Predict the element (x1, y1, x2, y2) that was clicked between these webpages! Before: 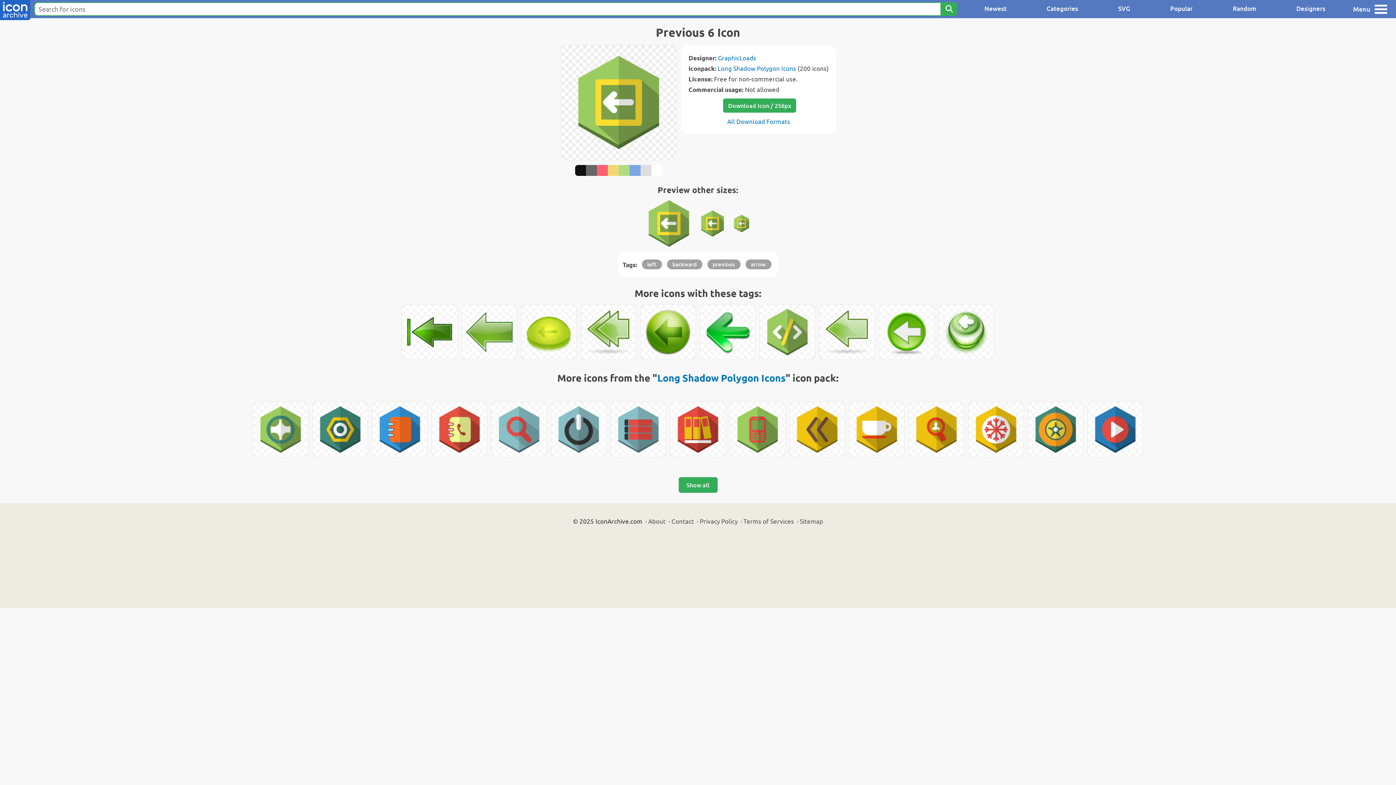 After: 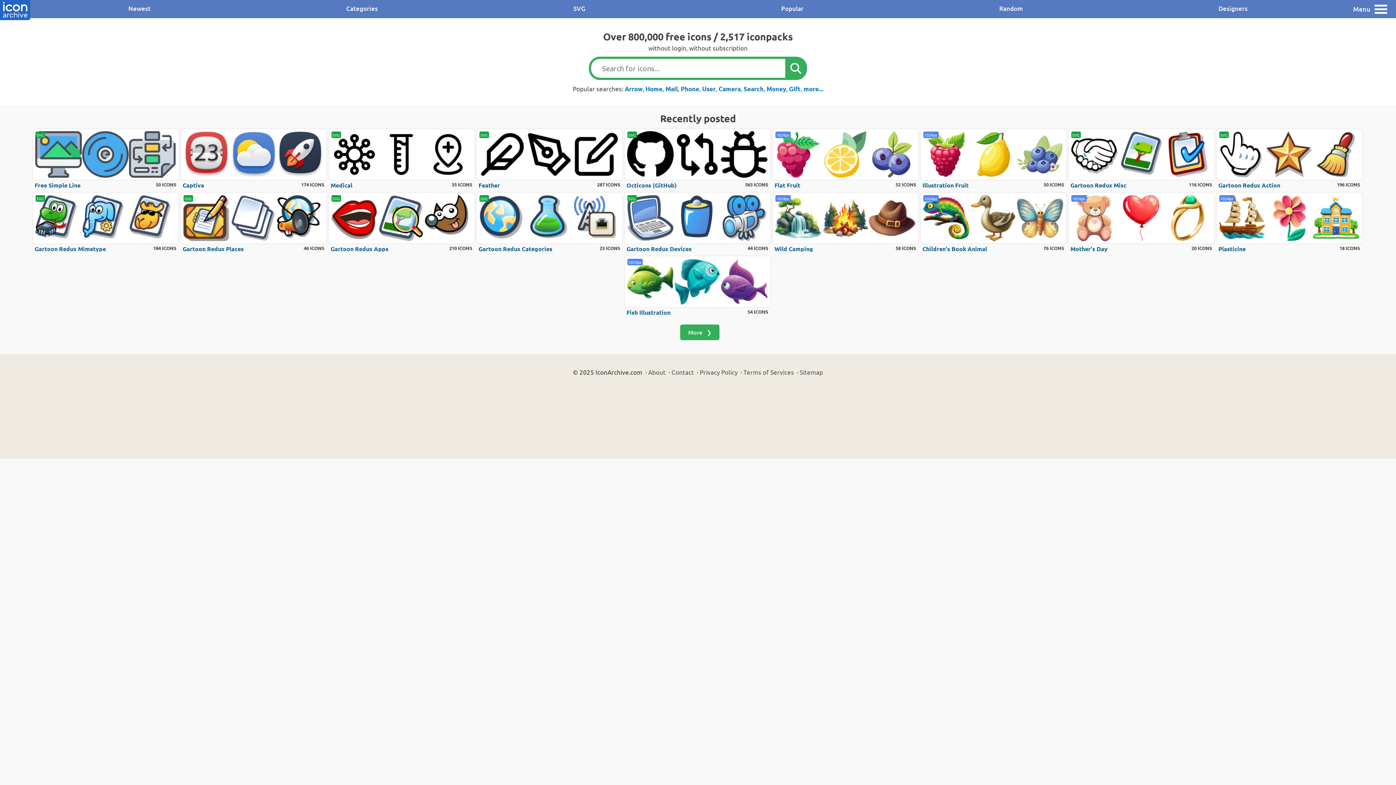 Action: bbox: (0, 0, 30, 21)